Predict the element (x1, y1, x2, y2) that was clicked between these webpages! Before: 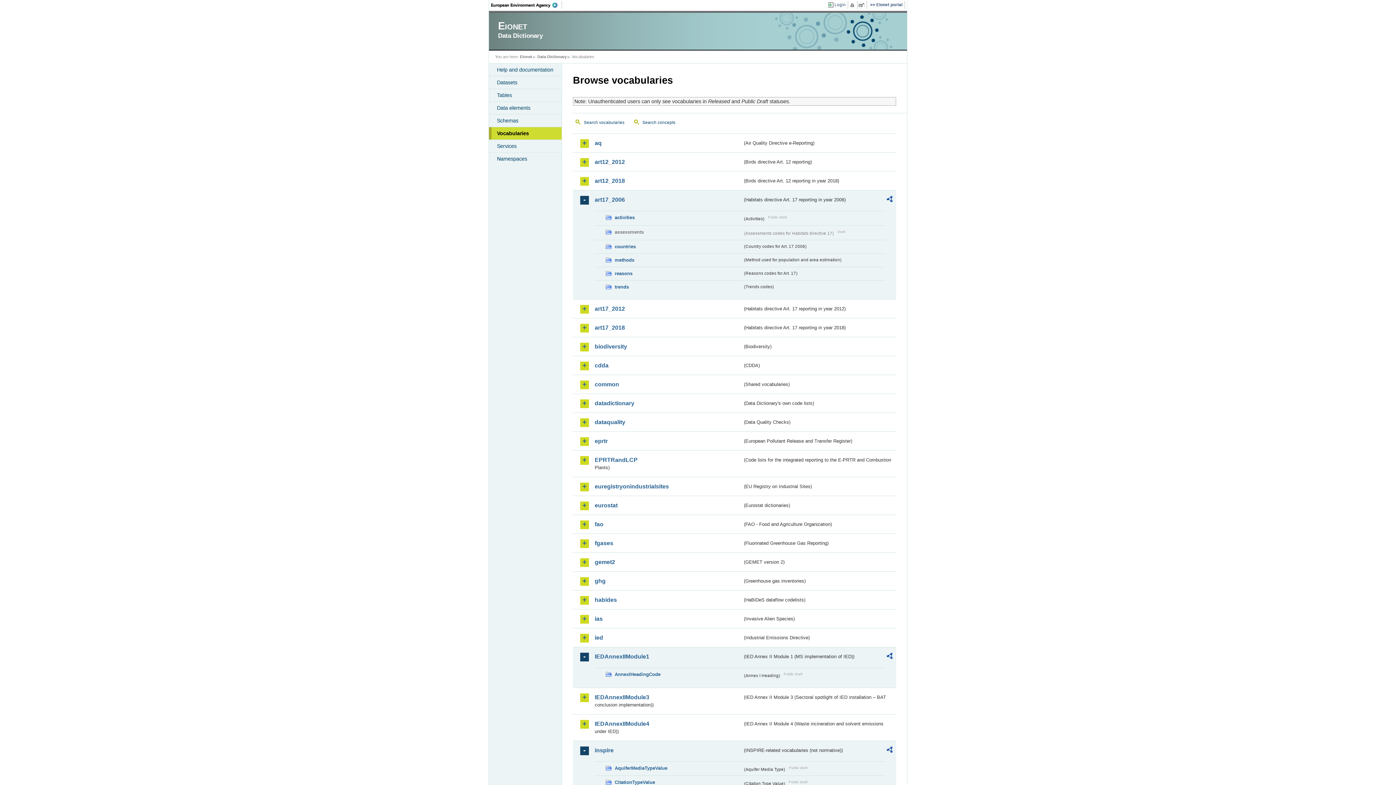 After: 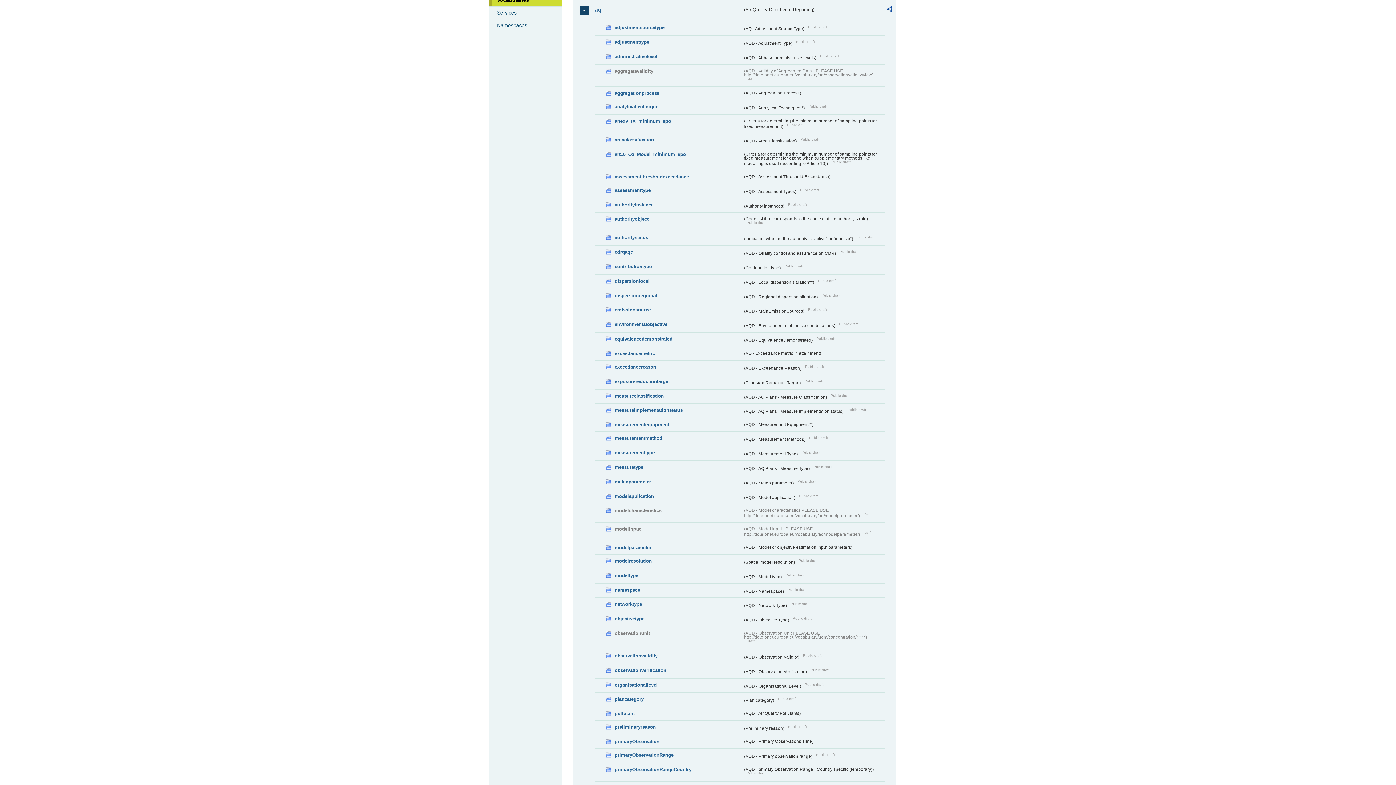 Action: bbox: (594, 139, 742, 146) label: aq